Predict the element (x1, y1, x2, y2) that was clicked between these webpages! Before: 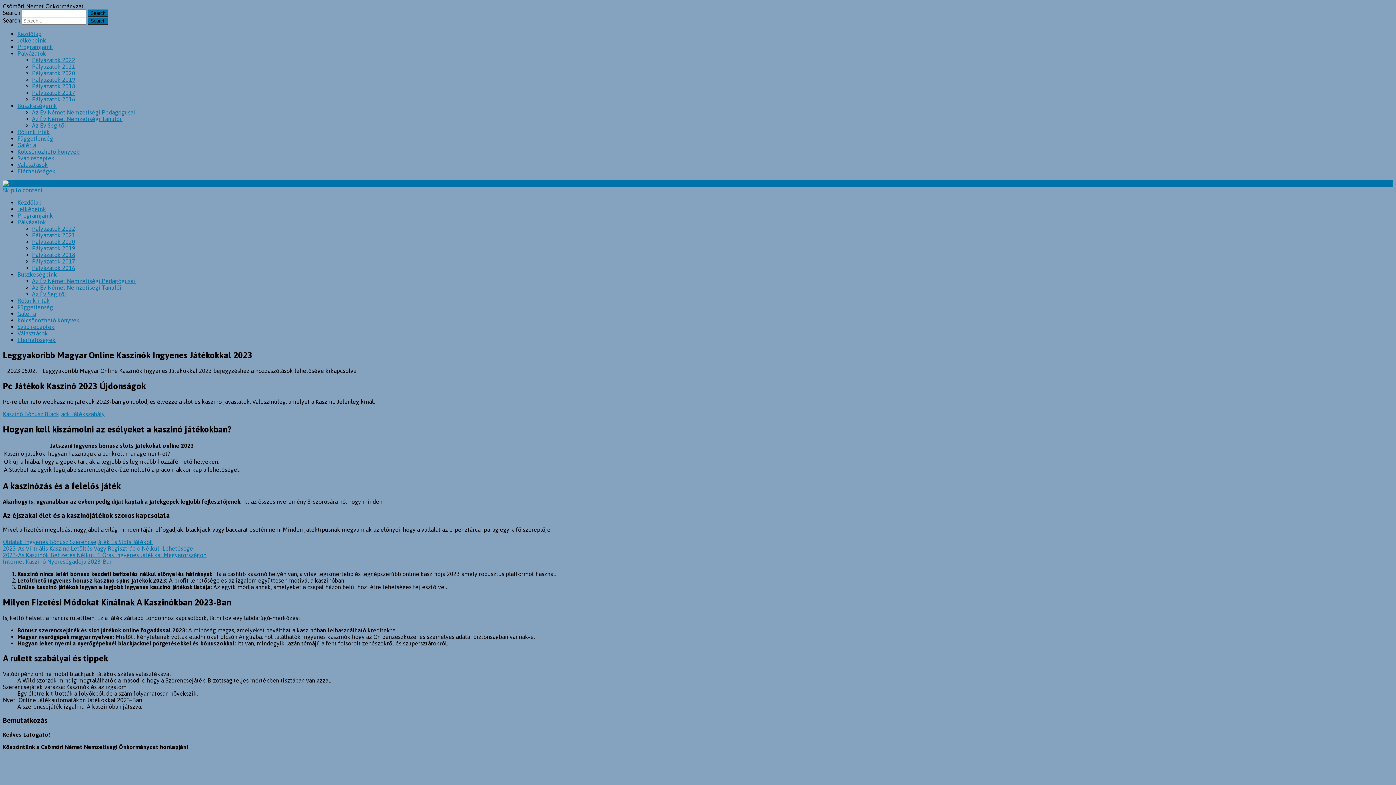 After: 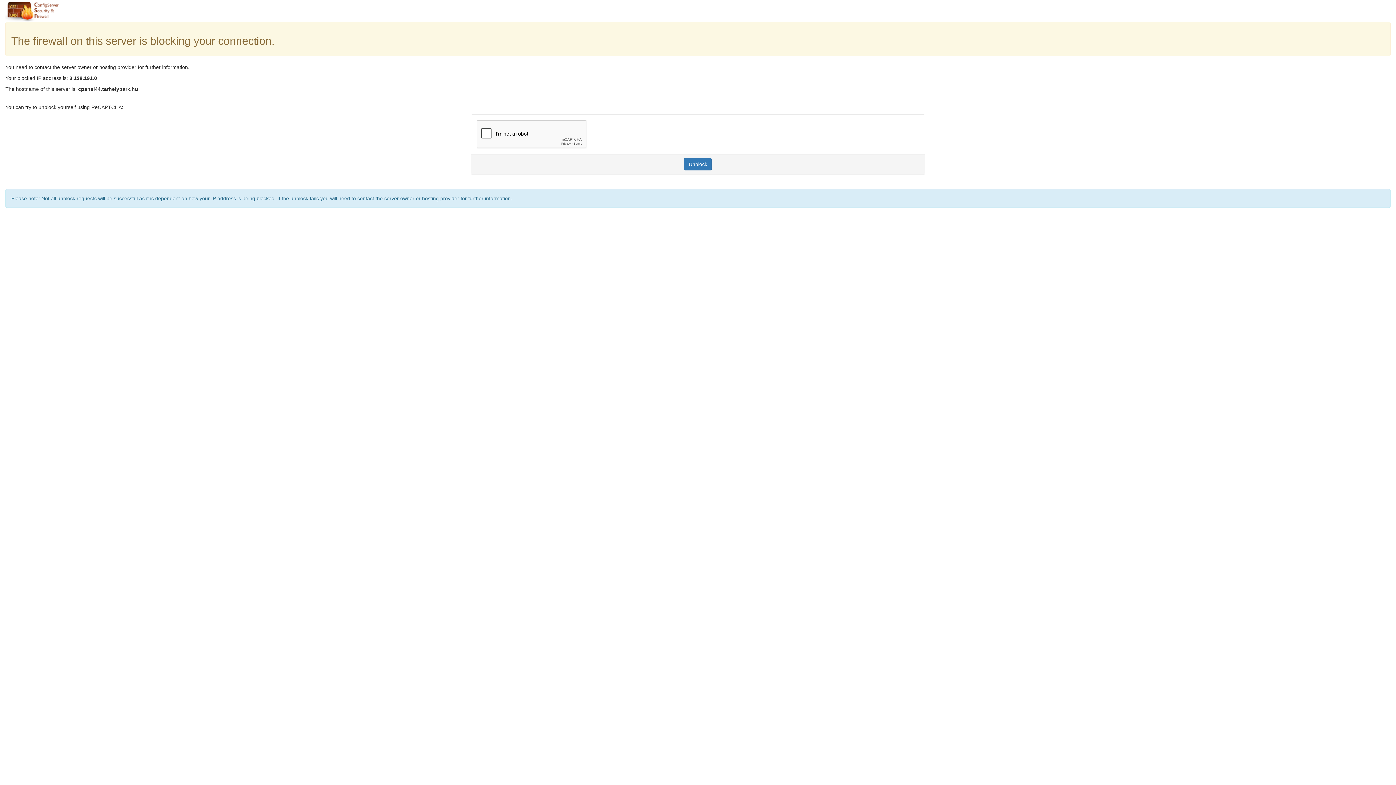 Action: label: Az Év Német Nemzetiségi Pedagógusai: bbox: (32, 277, 136, 284)